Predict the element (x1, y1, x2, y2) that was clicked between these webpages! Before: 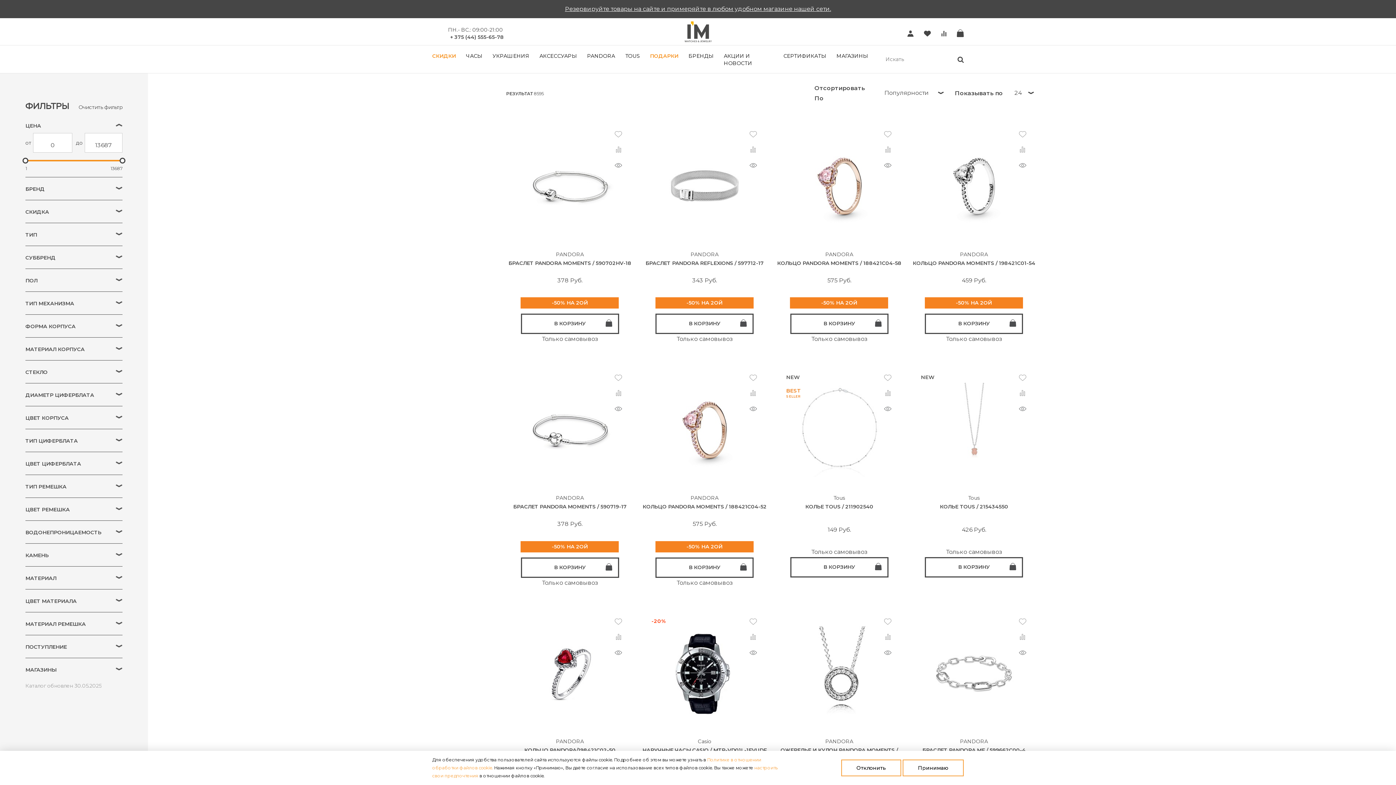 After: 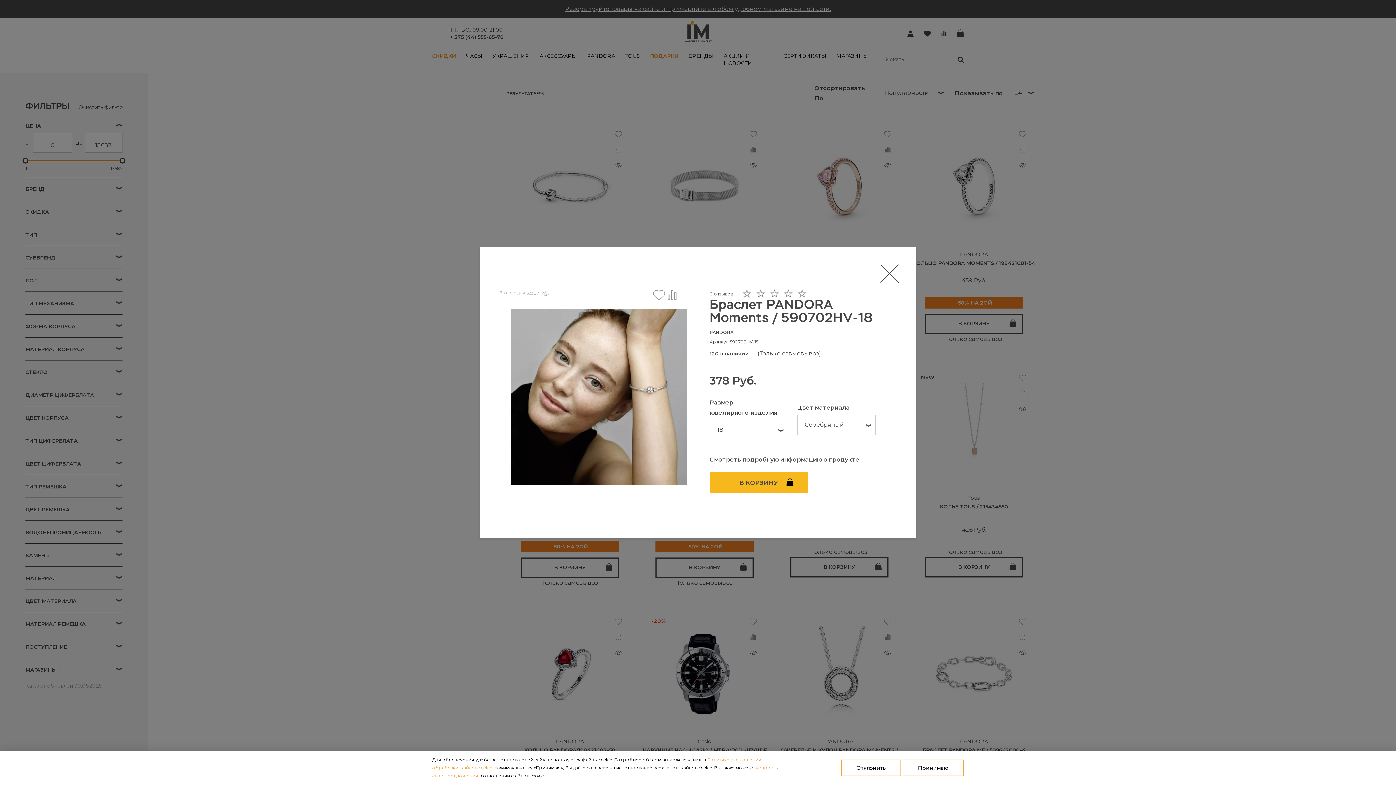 Action: bbox: (613, 160, 623, 172)